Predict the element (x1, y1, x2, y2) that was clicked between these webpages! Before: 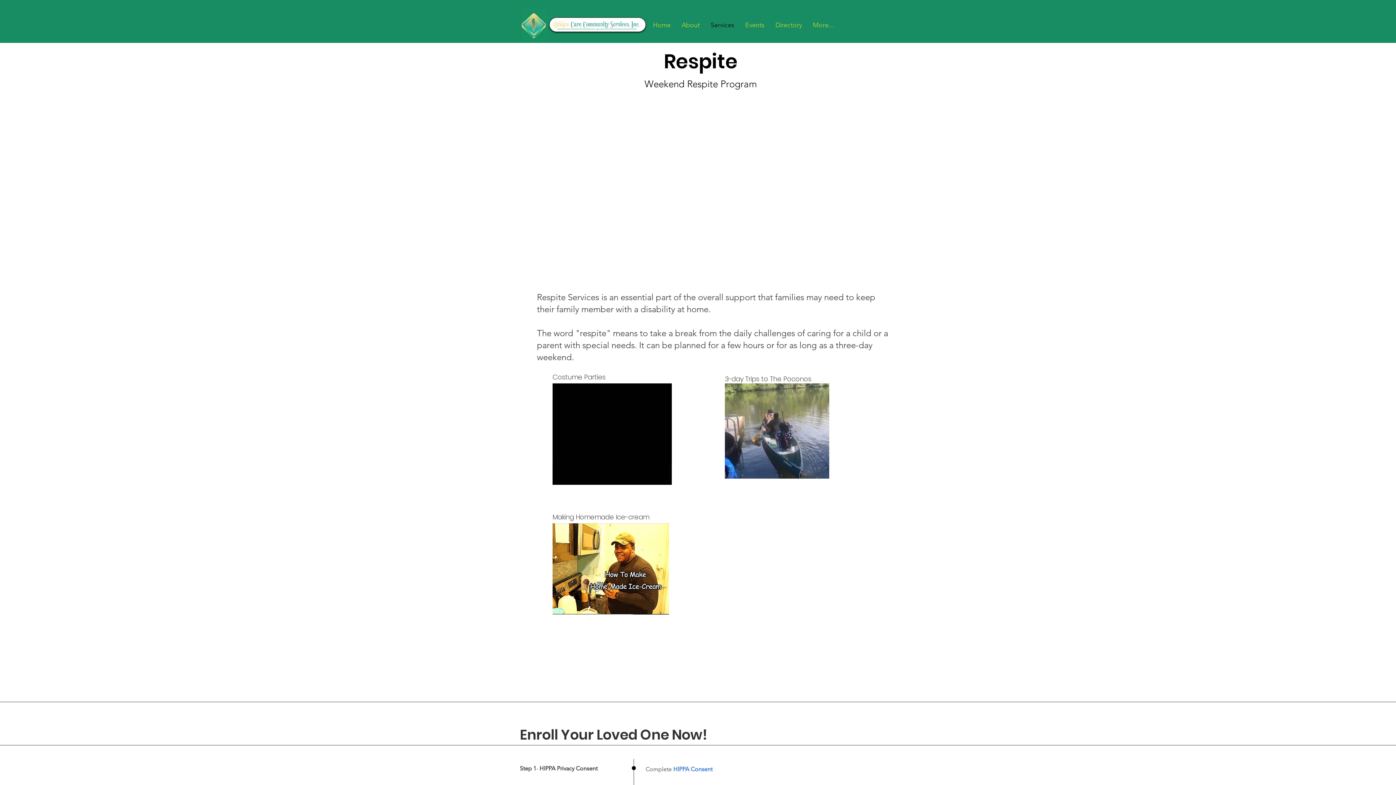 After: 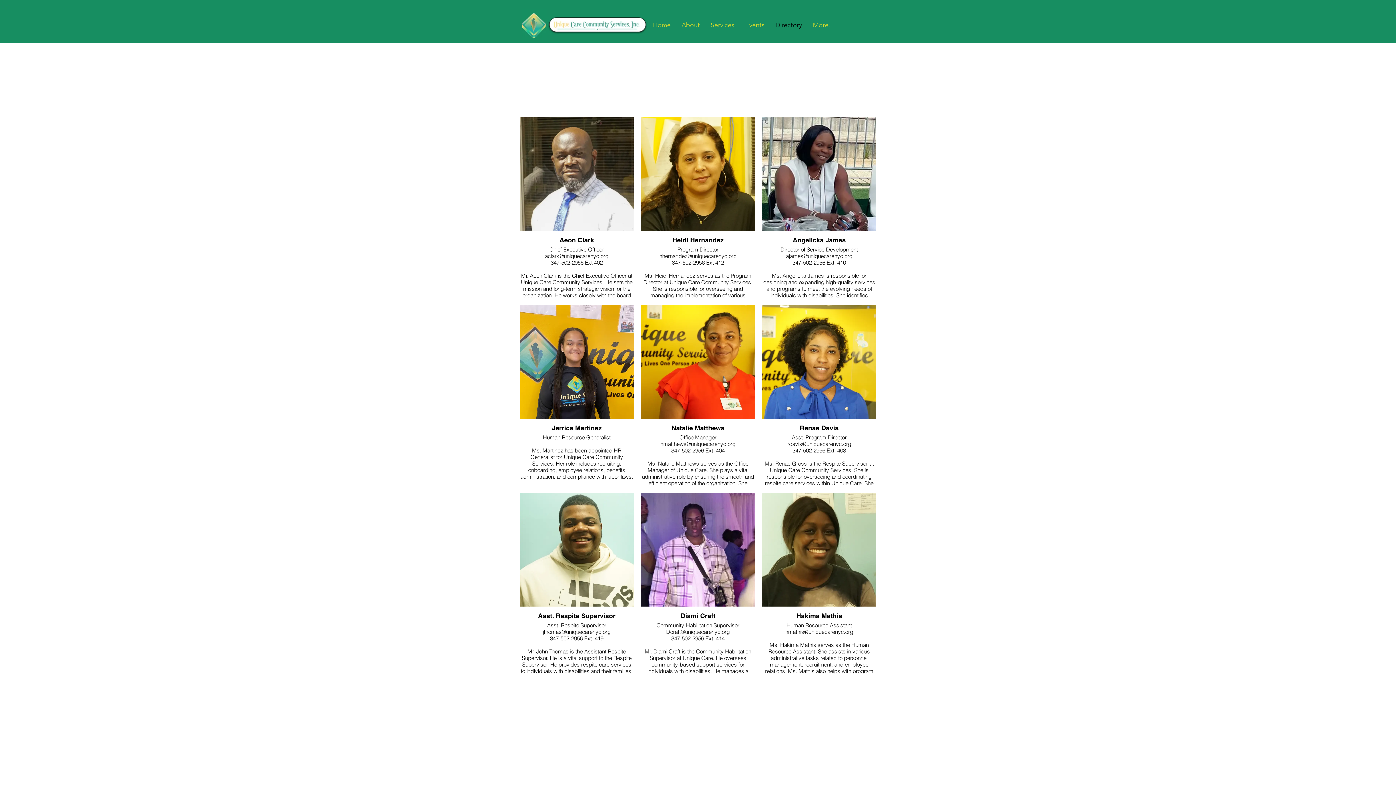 Action: label: Directory bbox: (770, 17, 807, 32)